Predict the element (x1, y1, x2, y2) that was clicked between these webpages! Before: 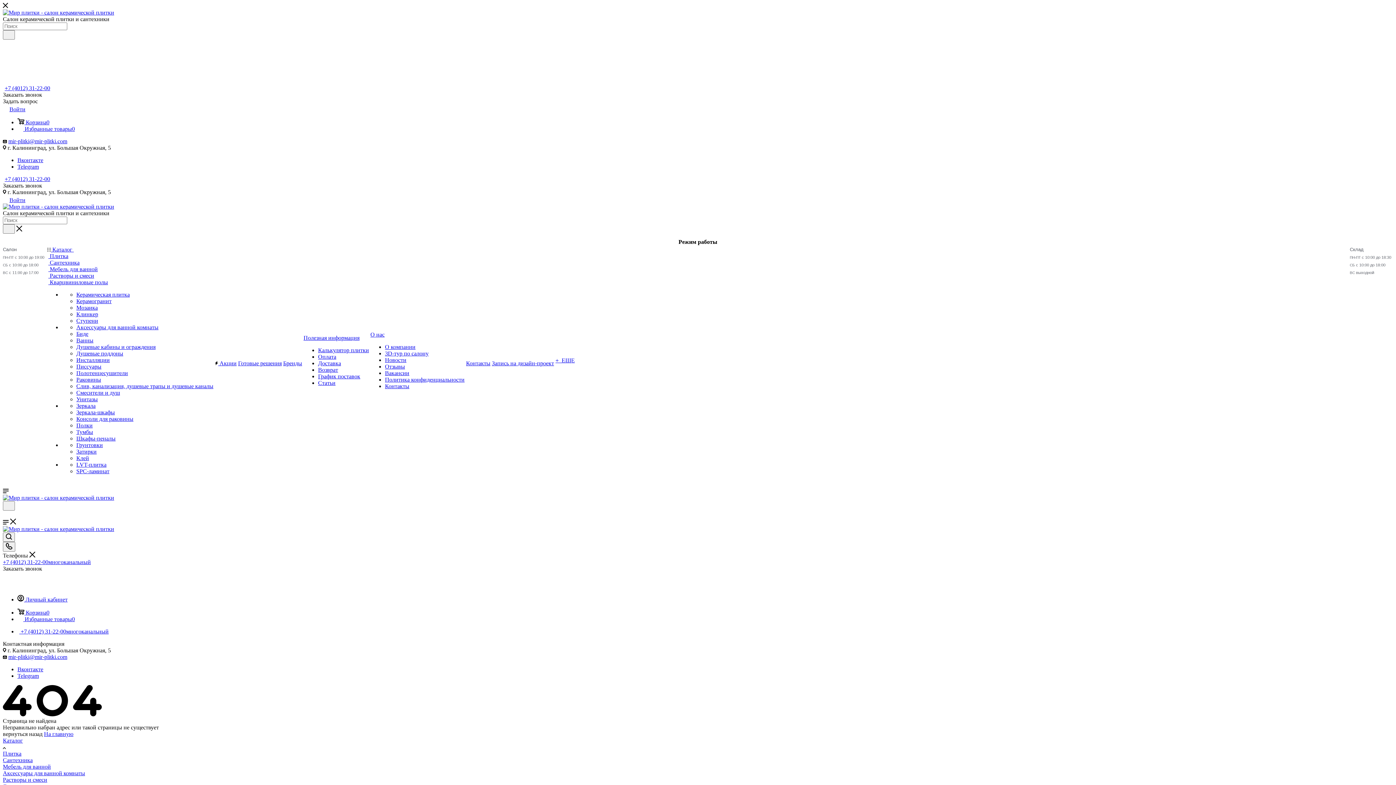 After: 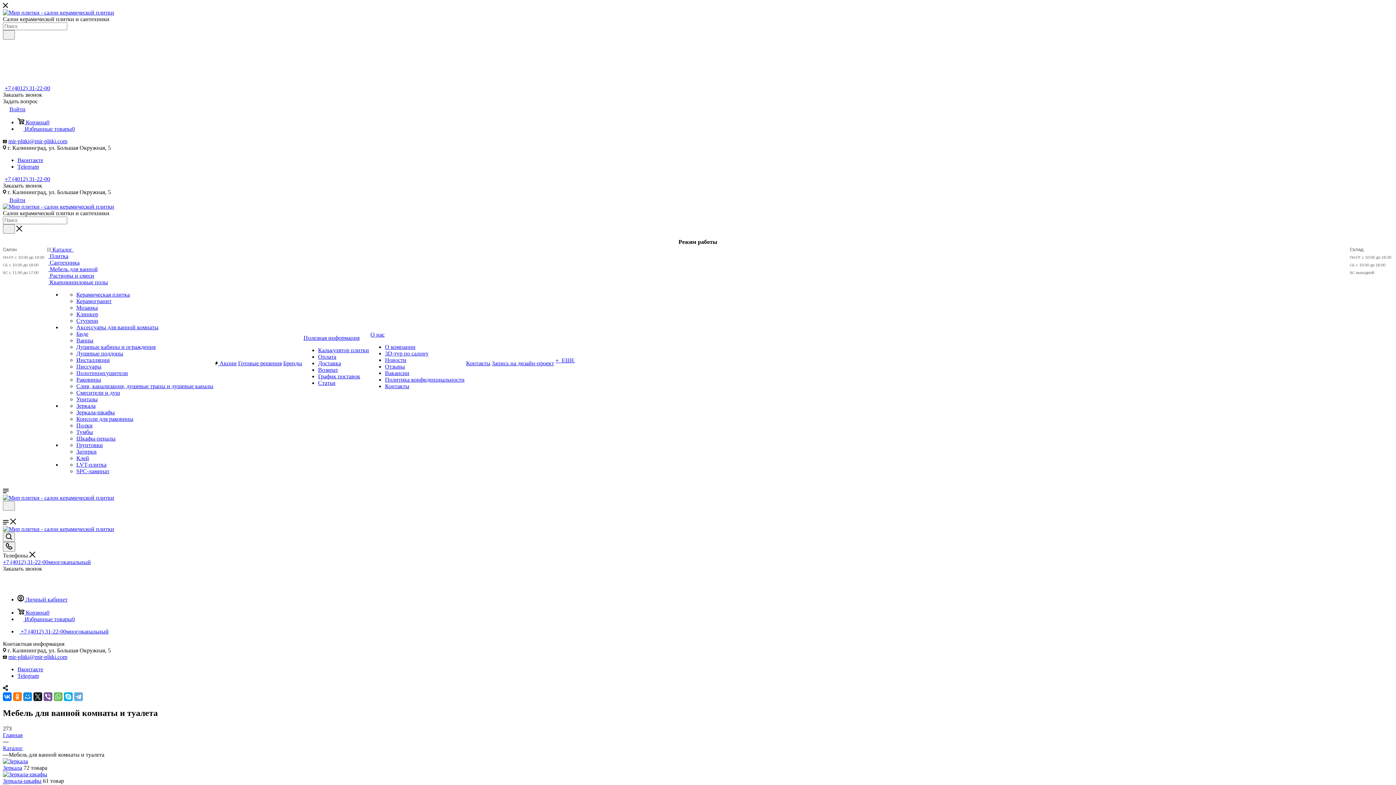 Action: label:  Мебель для ванной bbox: (47, 266, 97, 272)